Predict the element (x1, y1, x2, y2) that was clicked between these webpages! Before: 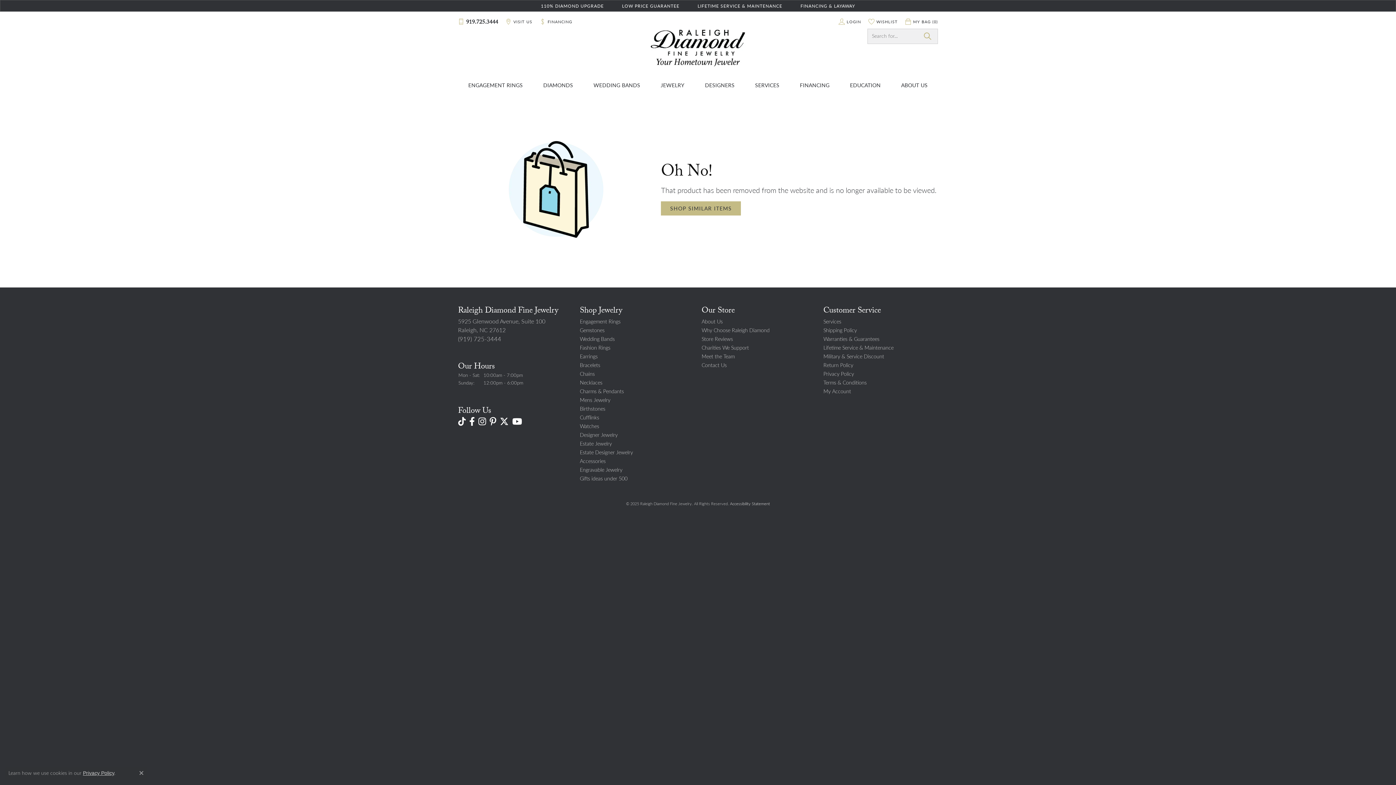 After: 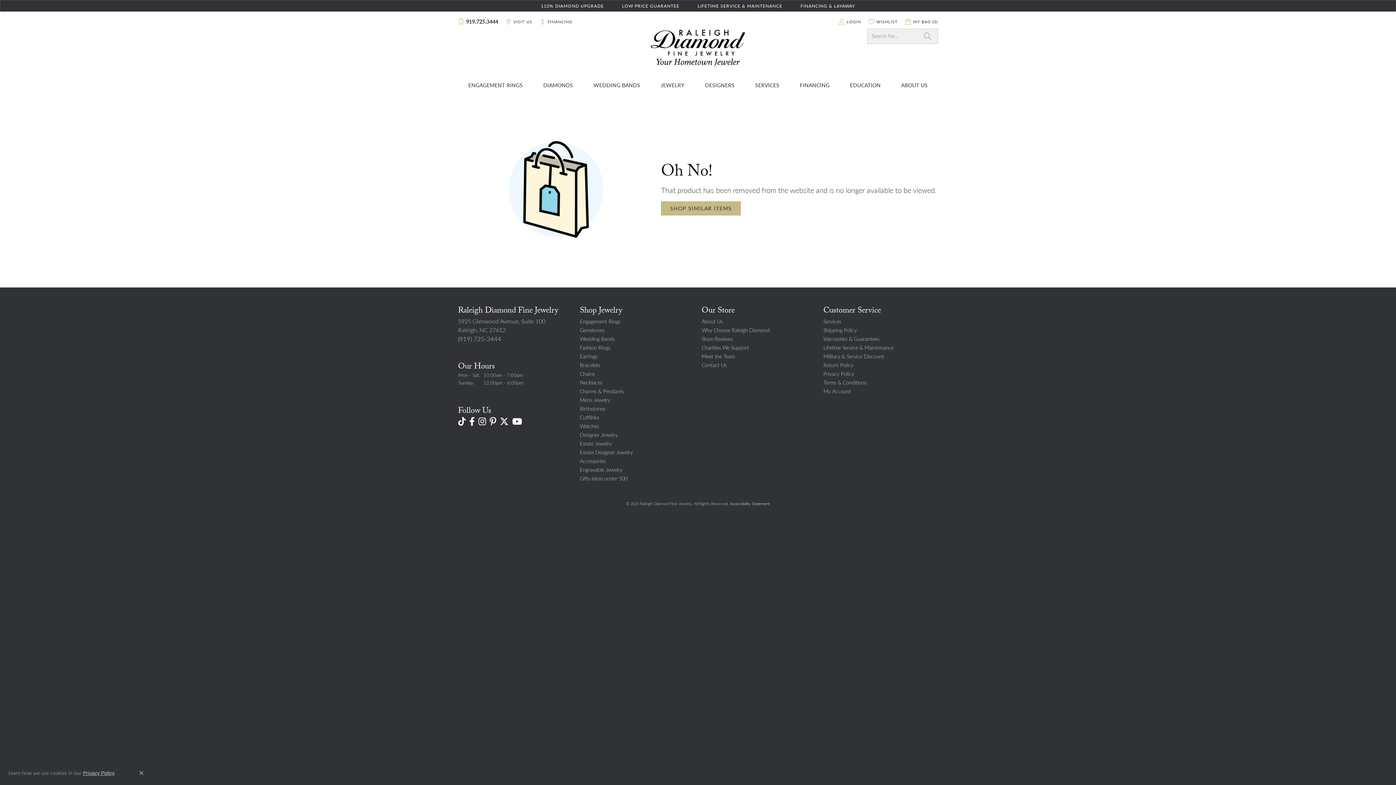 Action: label: Follow us on facebook bbox: (469, 417, 474, 426)